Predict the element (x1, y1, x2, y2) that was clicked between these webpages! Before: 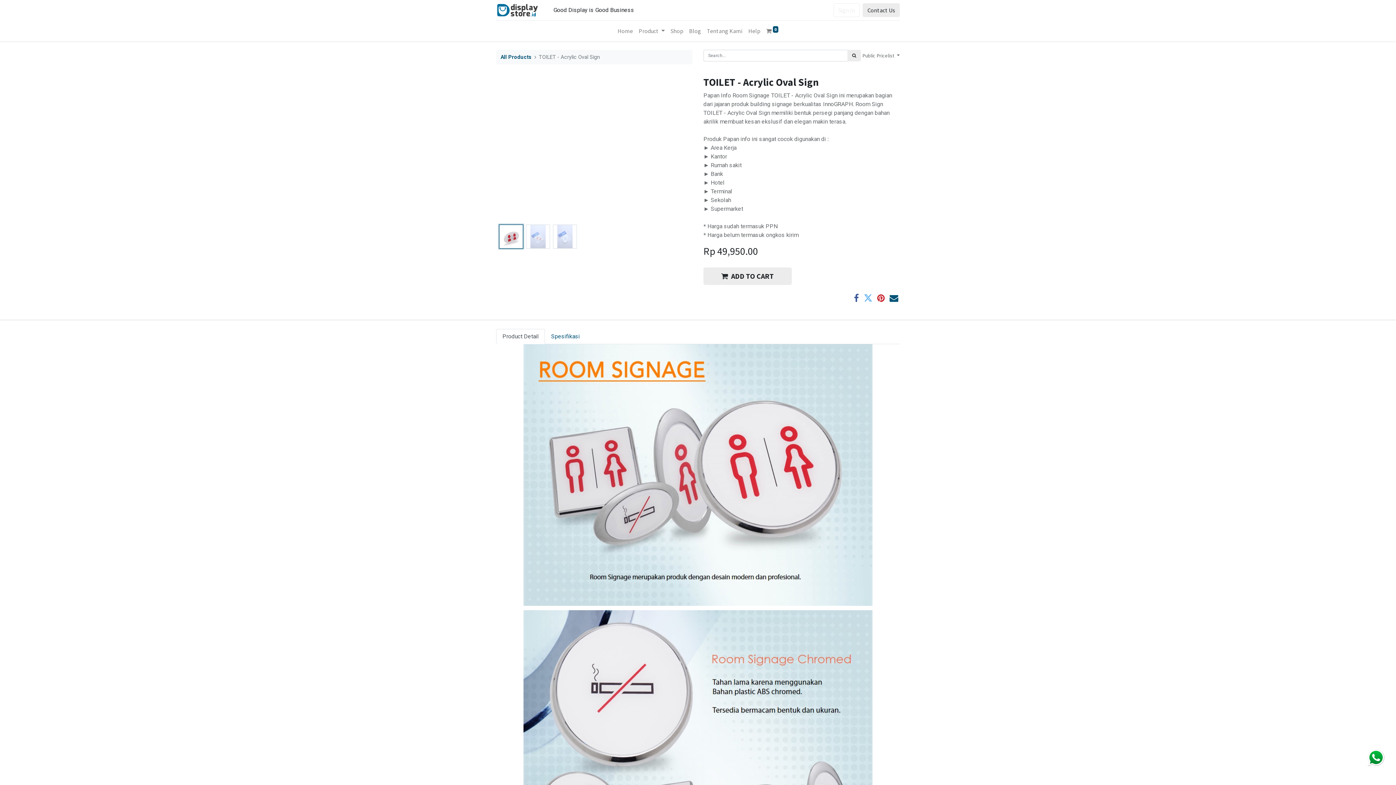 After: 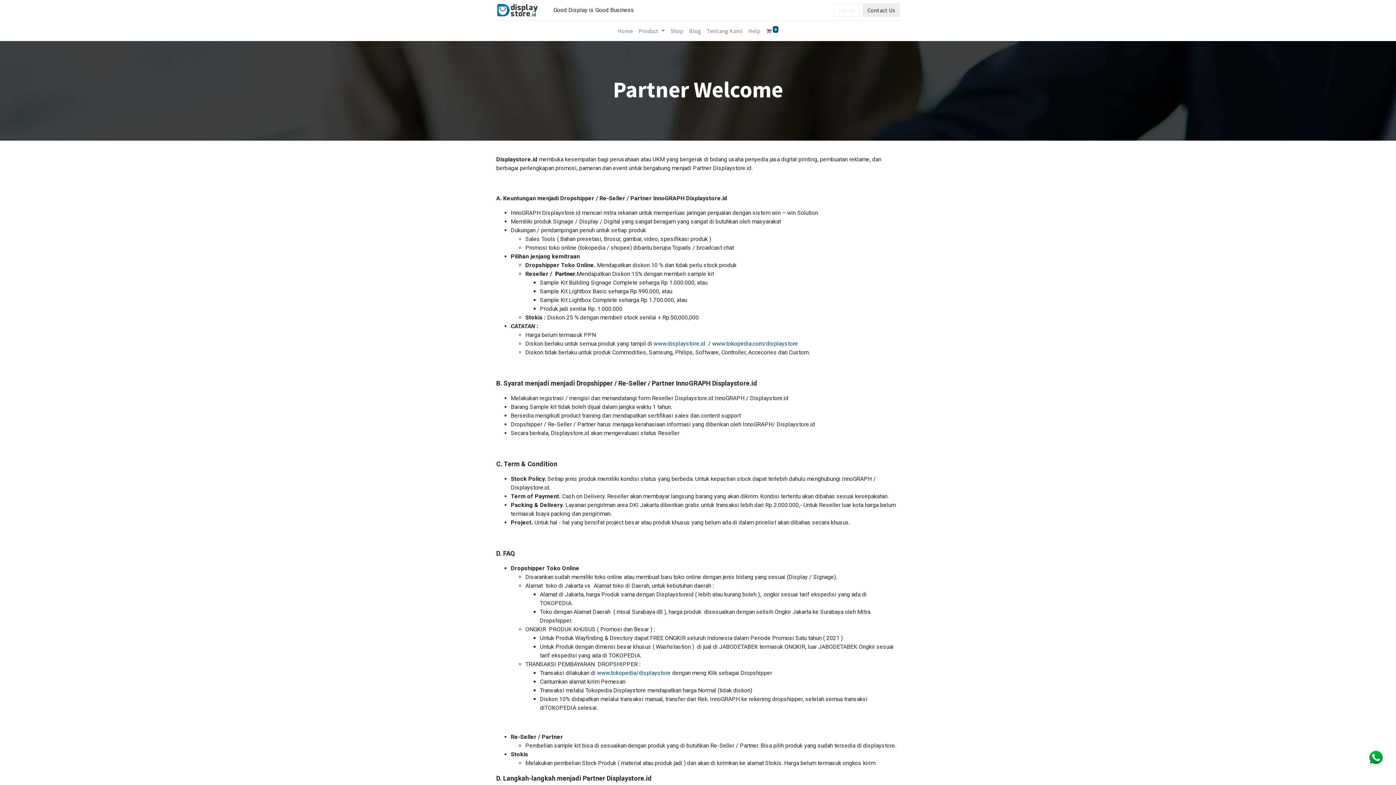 Action: bbox: (496, 733, 536, 740) label: Partner Welcome